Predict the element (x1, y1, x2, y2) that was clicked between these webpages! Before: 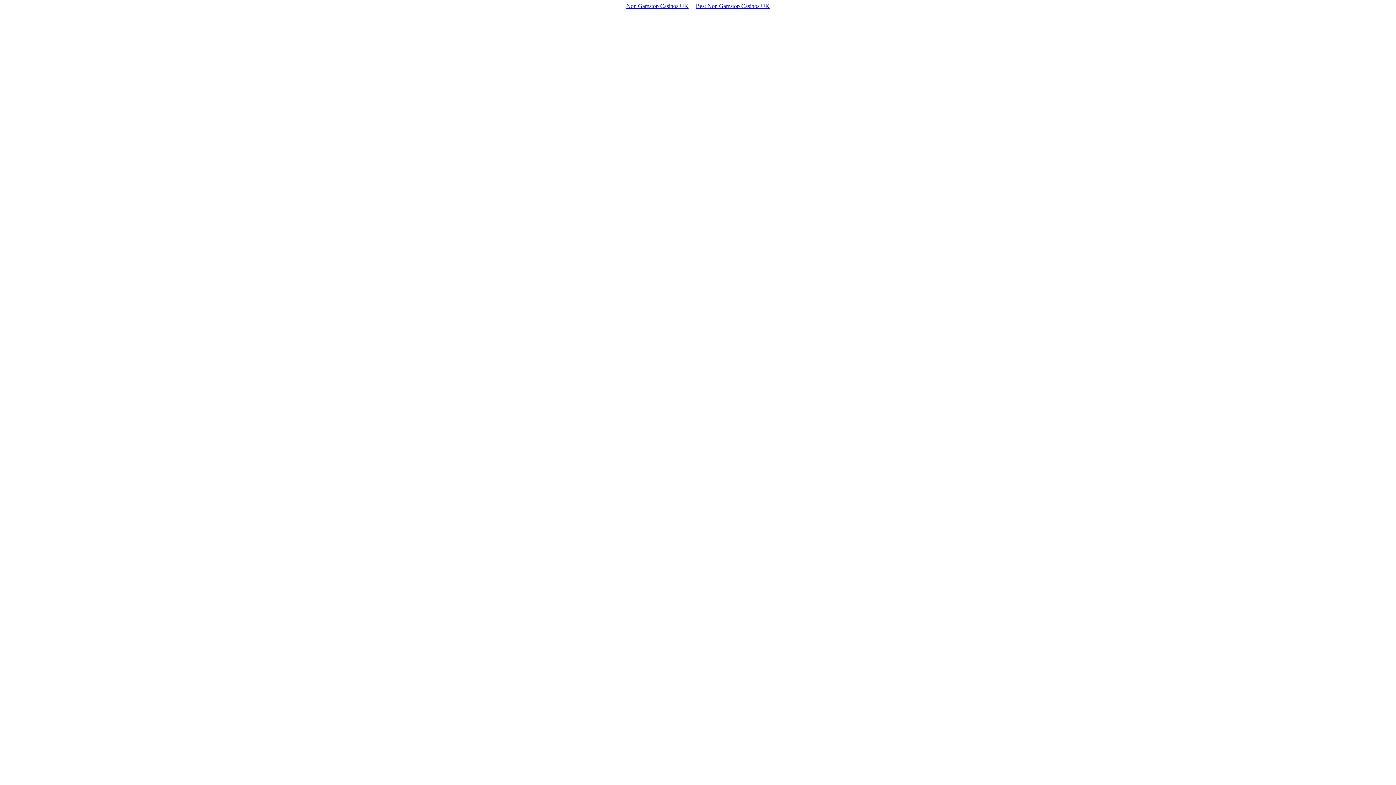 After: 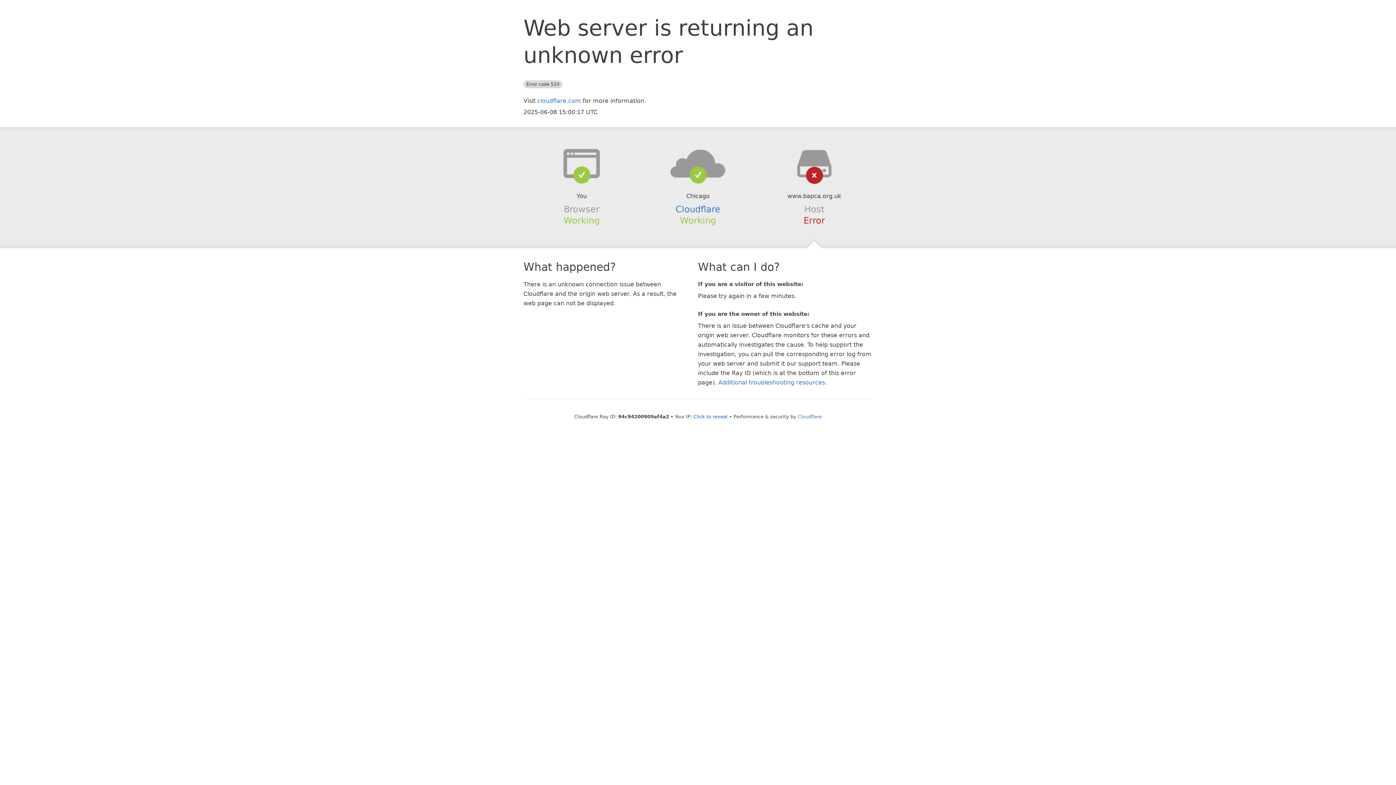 Action: bbox: (692, 1, 773, 10) label: Best Non Gamstop Casinos UK